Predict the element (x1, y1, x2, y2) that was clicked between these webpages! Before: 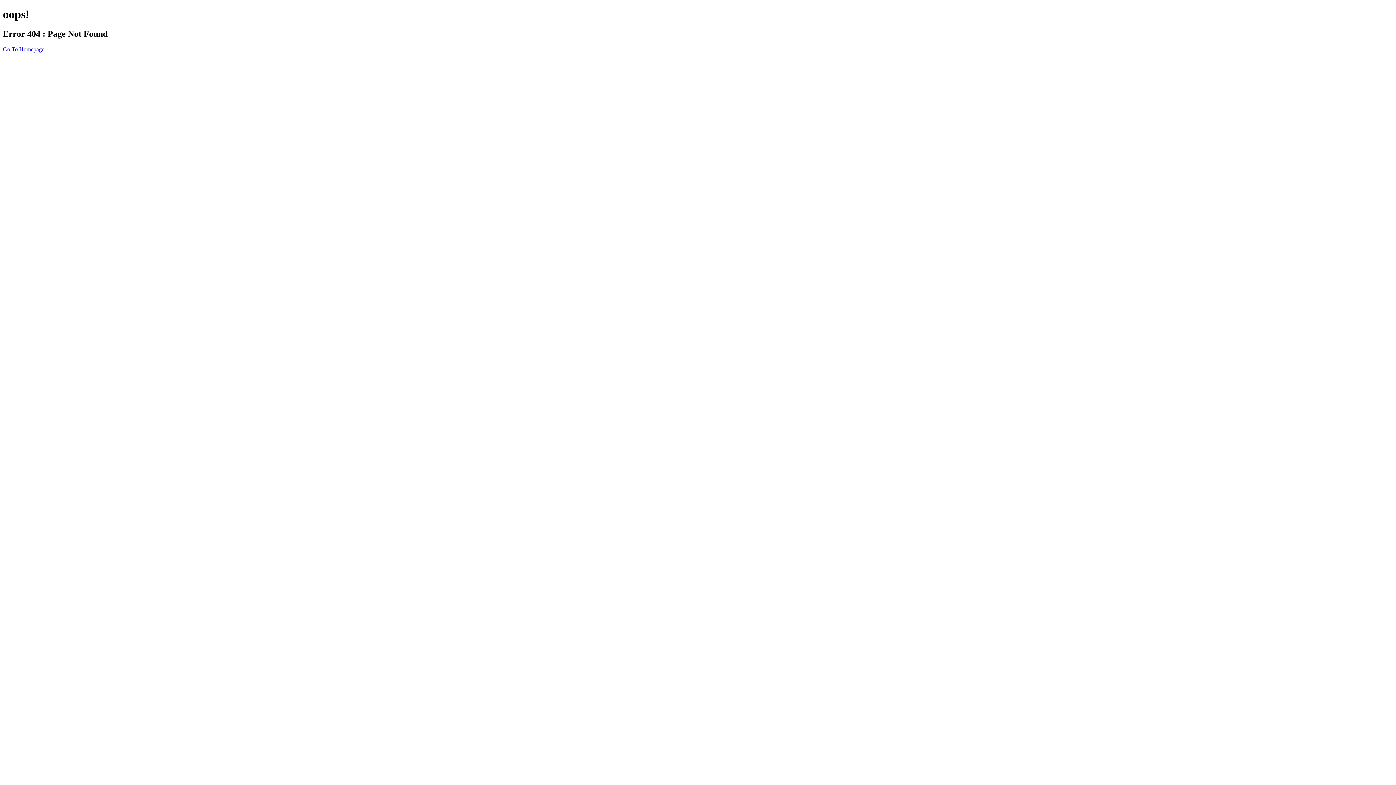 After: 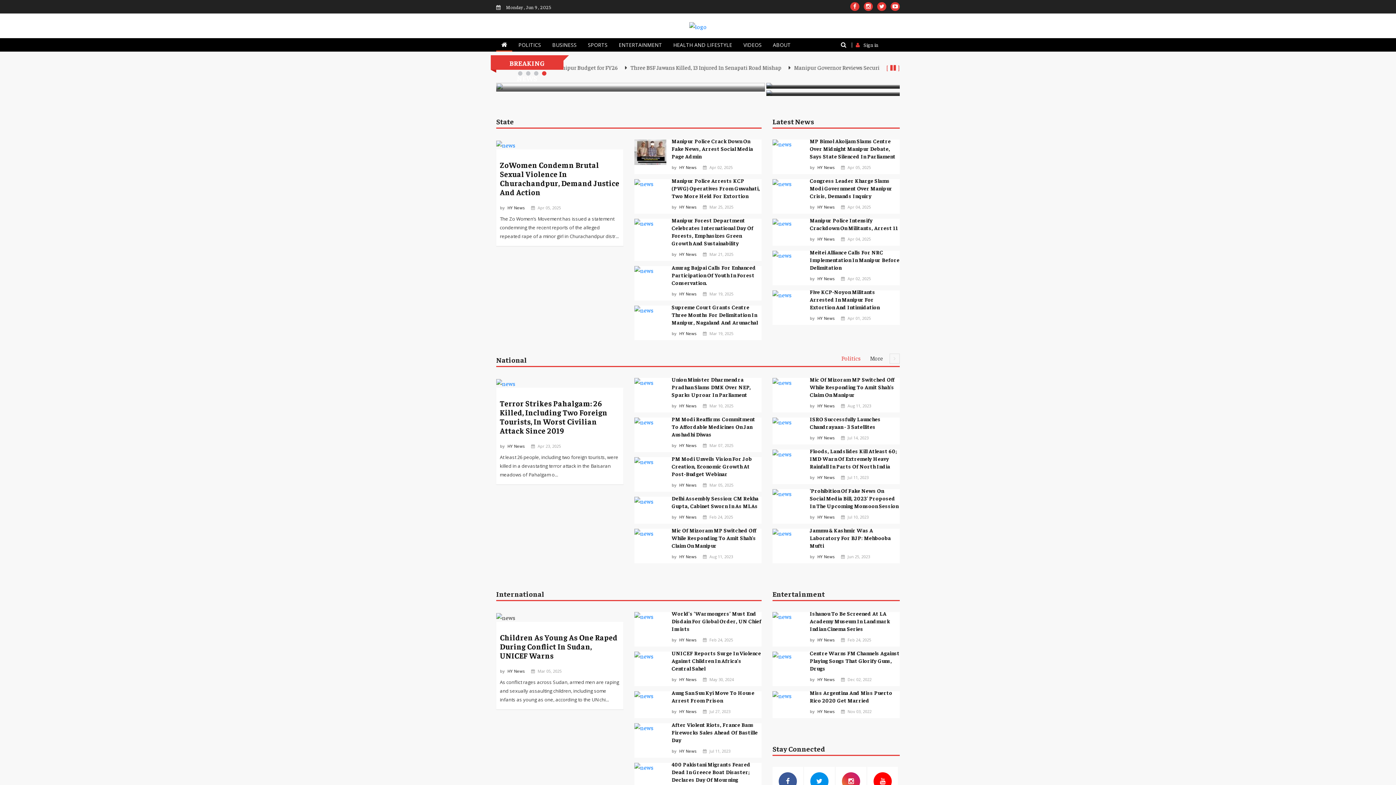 Action: bbox: (2, 46, 44, 52) label: Go To Homepage